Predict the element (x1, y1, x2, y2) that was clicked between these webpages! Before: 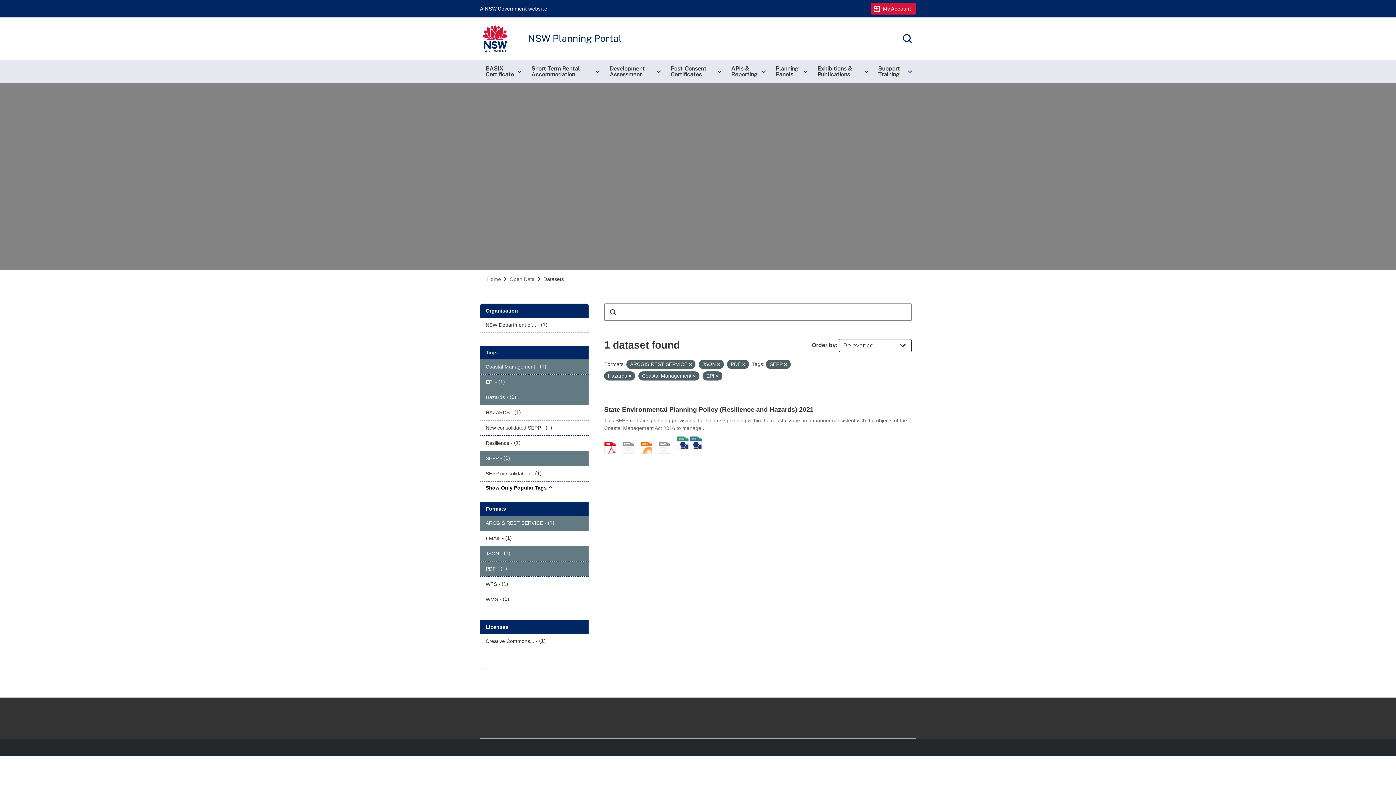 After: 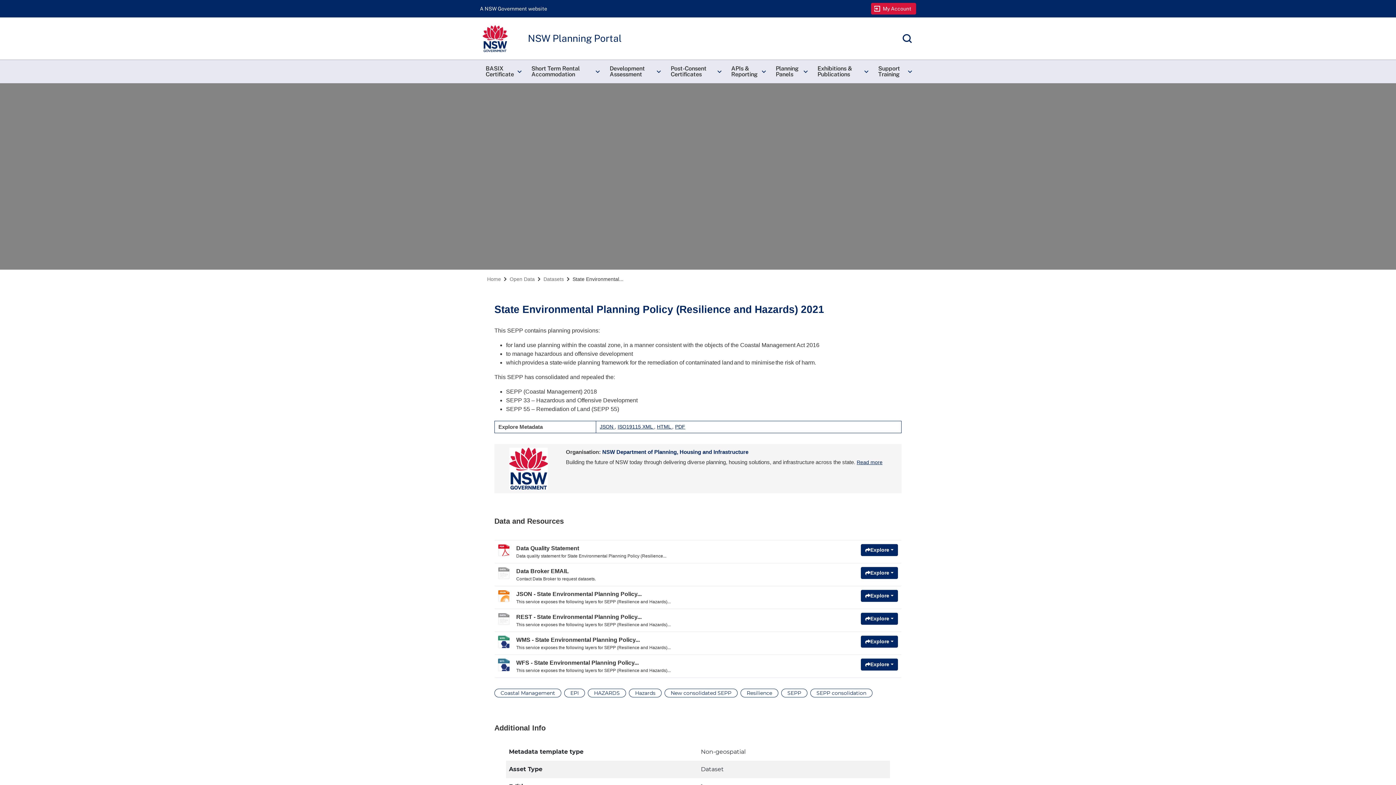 Action: bbox: (640, 437, 657, 443) label: JSON